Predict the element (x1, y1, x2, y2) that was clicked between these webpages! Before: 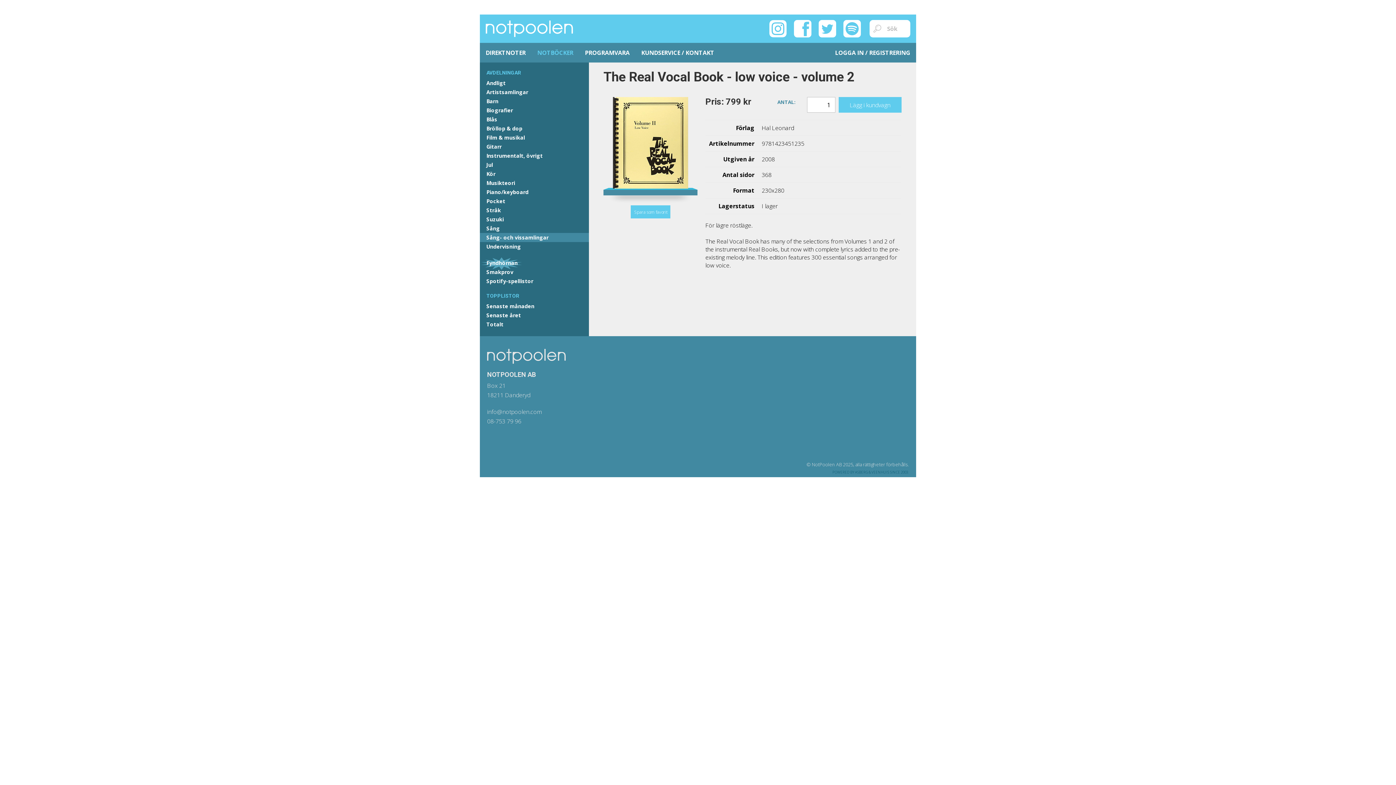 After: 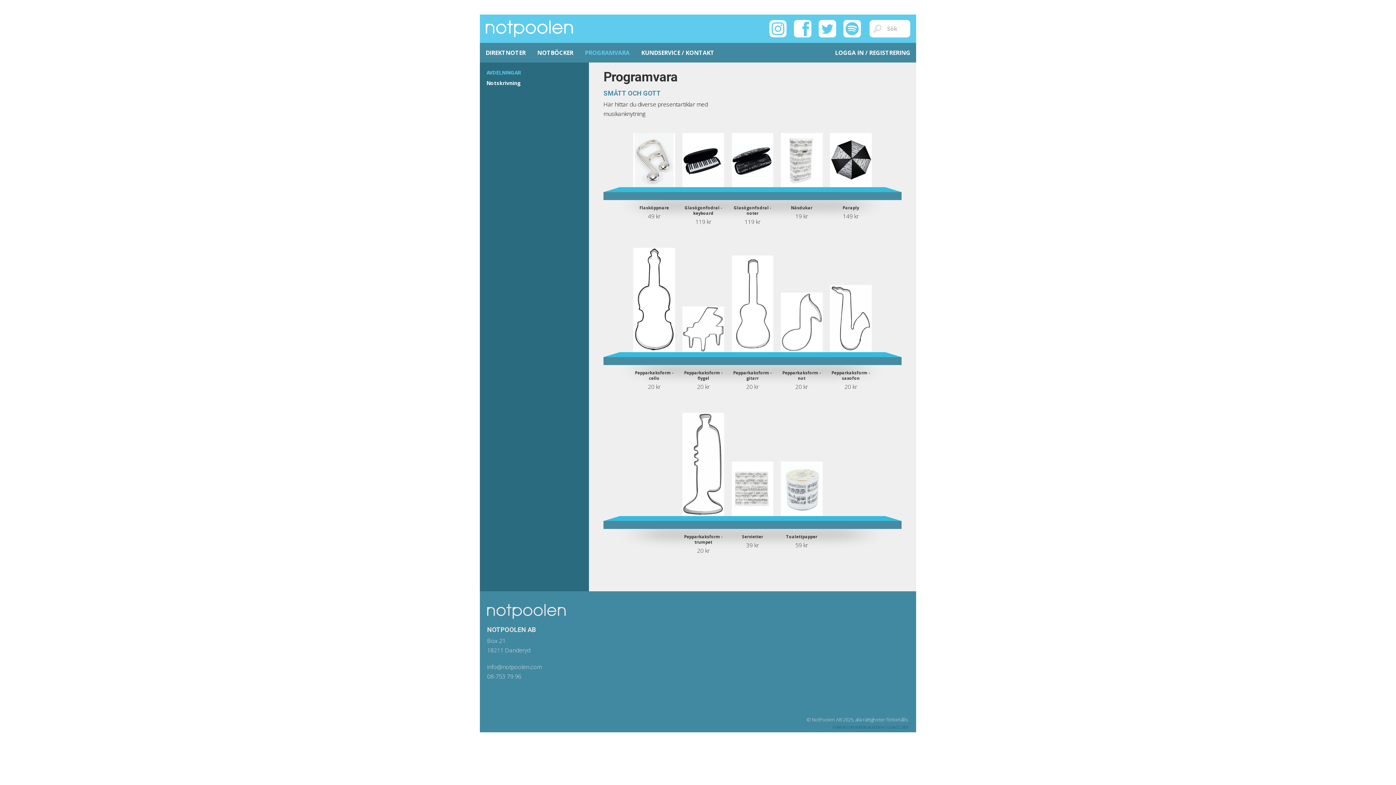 Action: bbox: (579, 42, 635, 62) label: PROGRAMVARA